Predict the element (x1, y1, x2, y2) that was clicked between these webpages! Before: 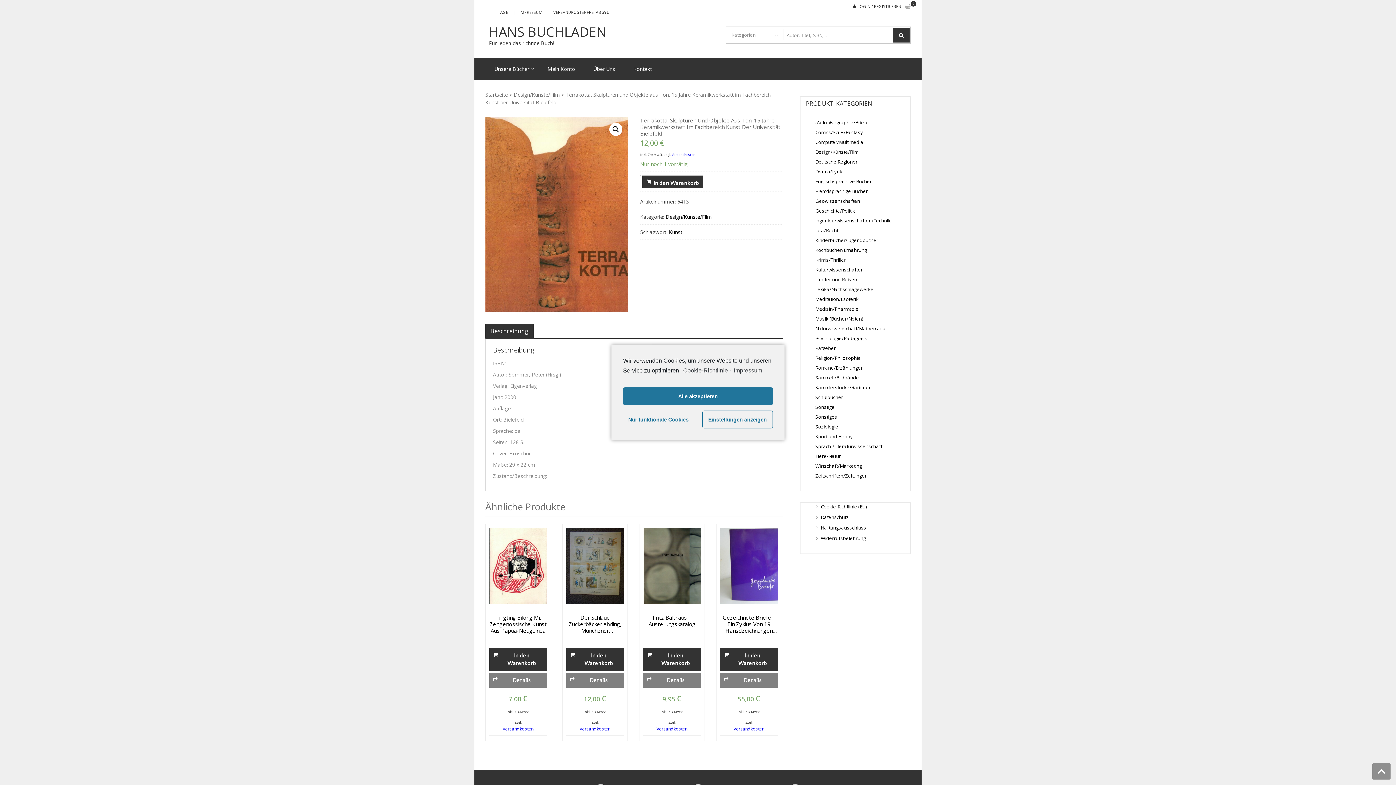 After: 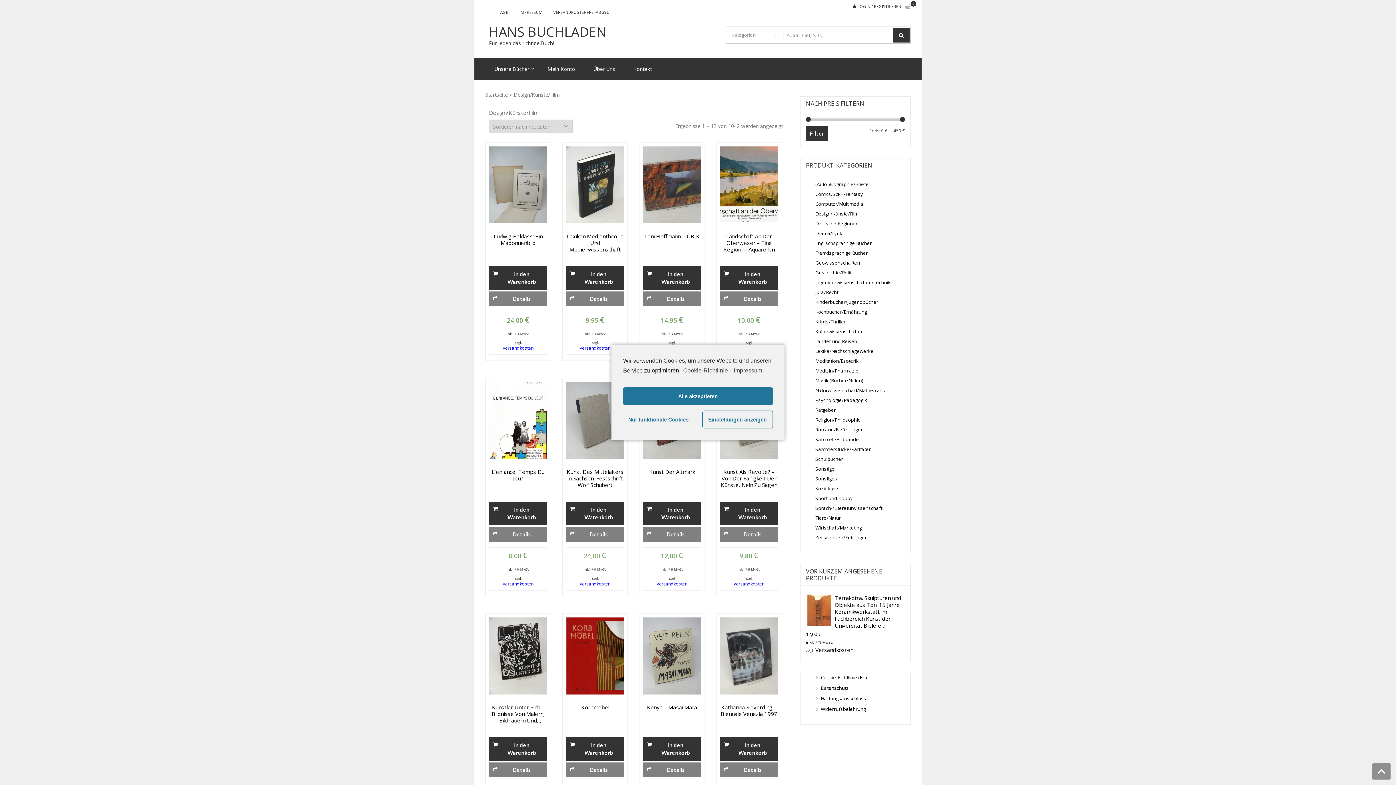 Action: bbox: (665, 213, 711, 220) label: Design/Künste/Film